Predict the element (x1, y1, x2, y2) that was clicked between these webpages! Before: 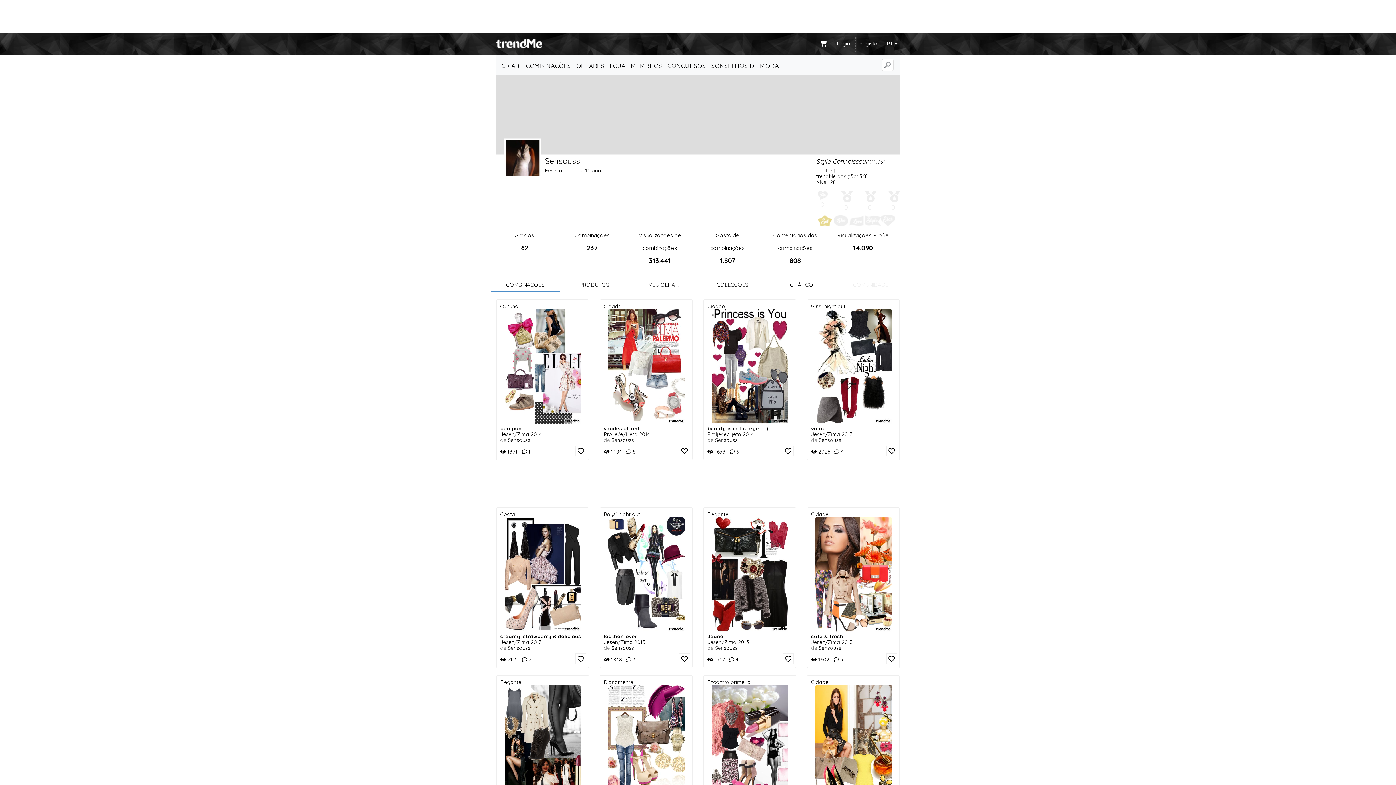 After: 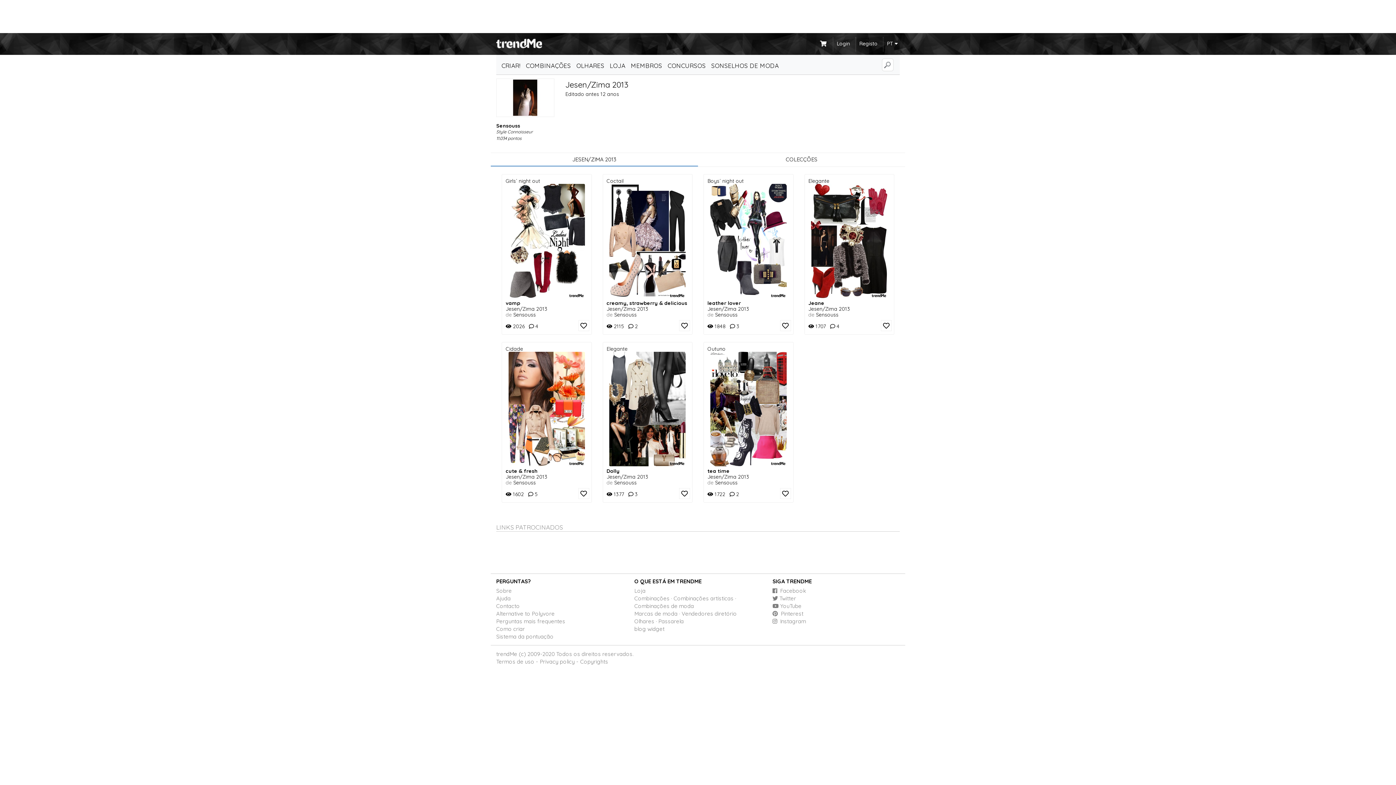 Action: label: Jesen/Zima 2013 bbox: (811, 431, 853, 437)